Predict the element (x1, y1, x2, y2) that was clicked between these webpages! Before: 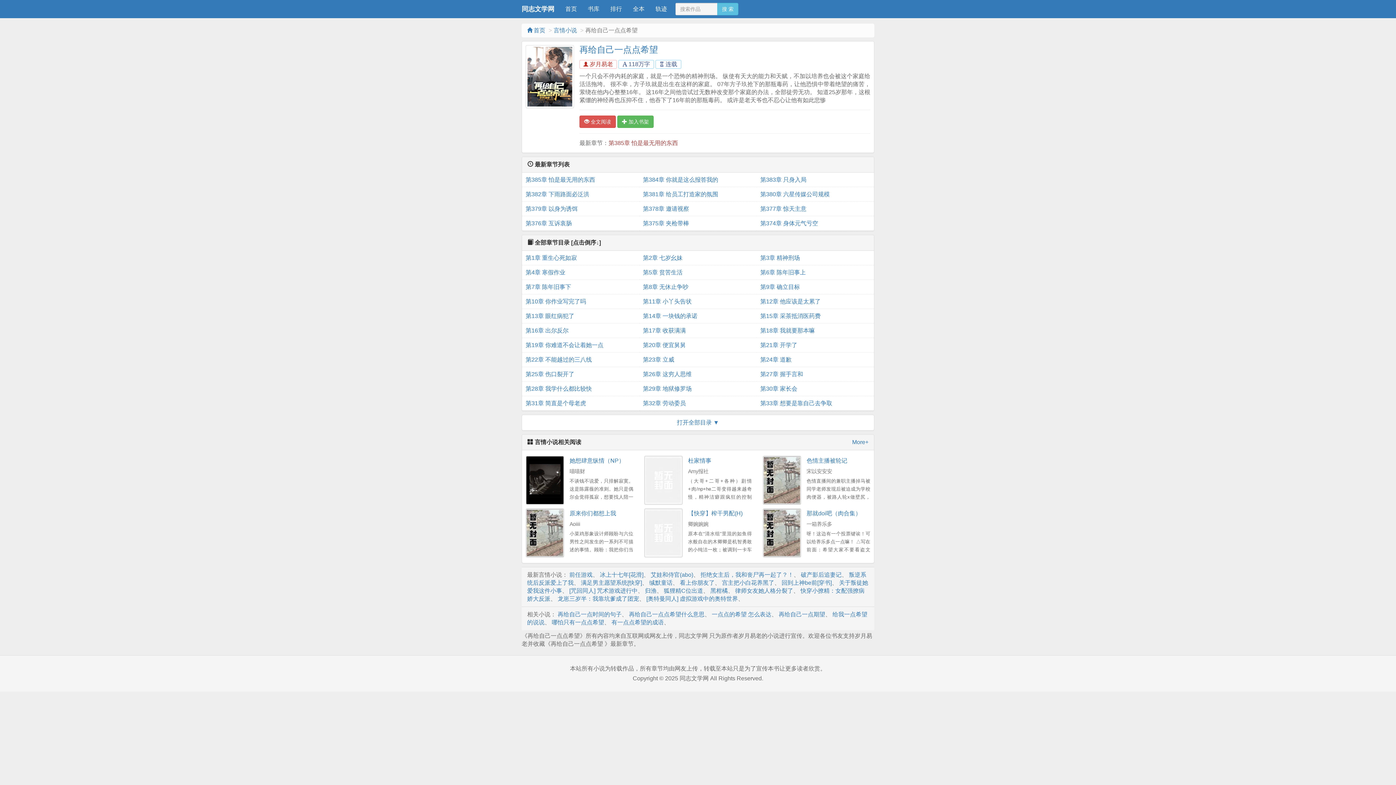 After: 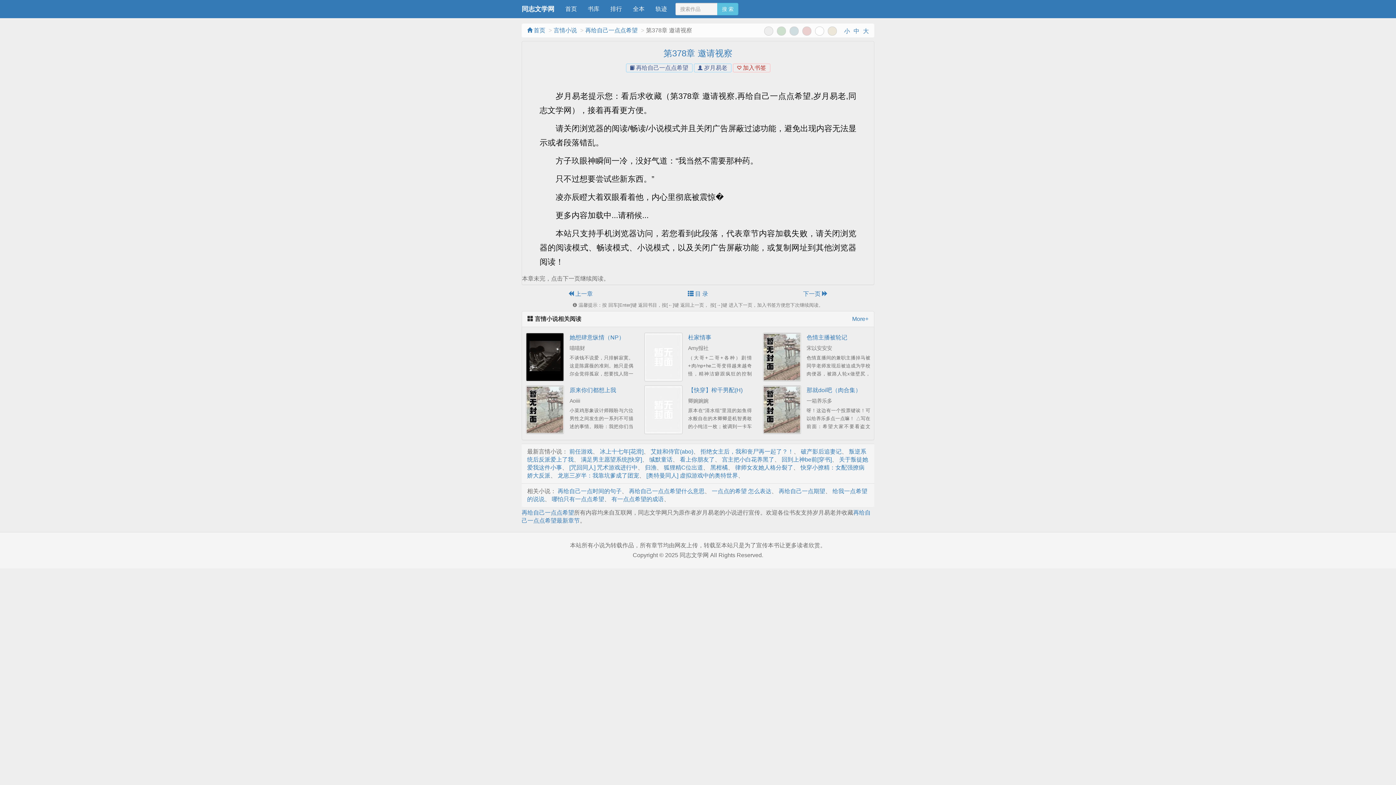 Action: label: 第378章 邀请视察 bbox: (643, 201, 753, 216)